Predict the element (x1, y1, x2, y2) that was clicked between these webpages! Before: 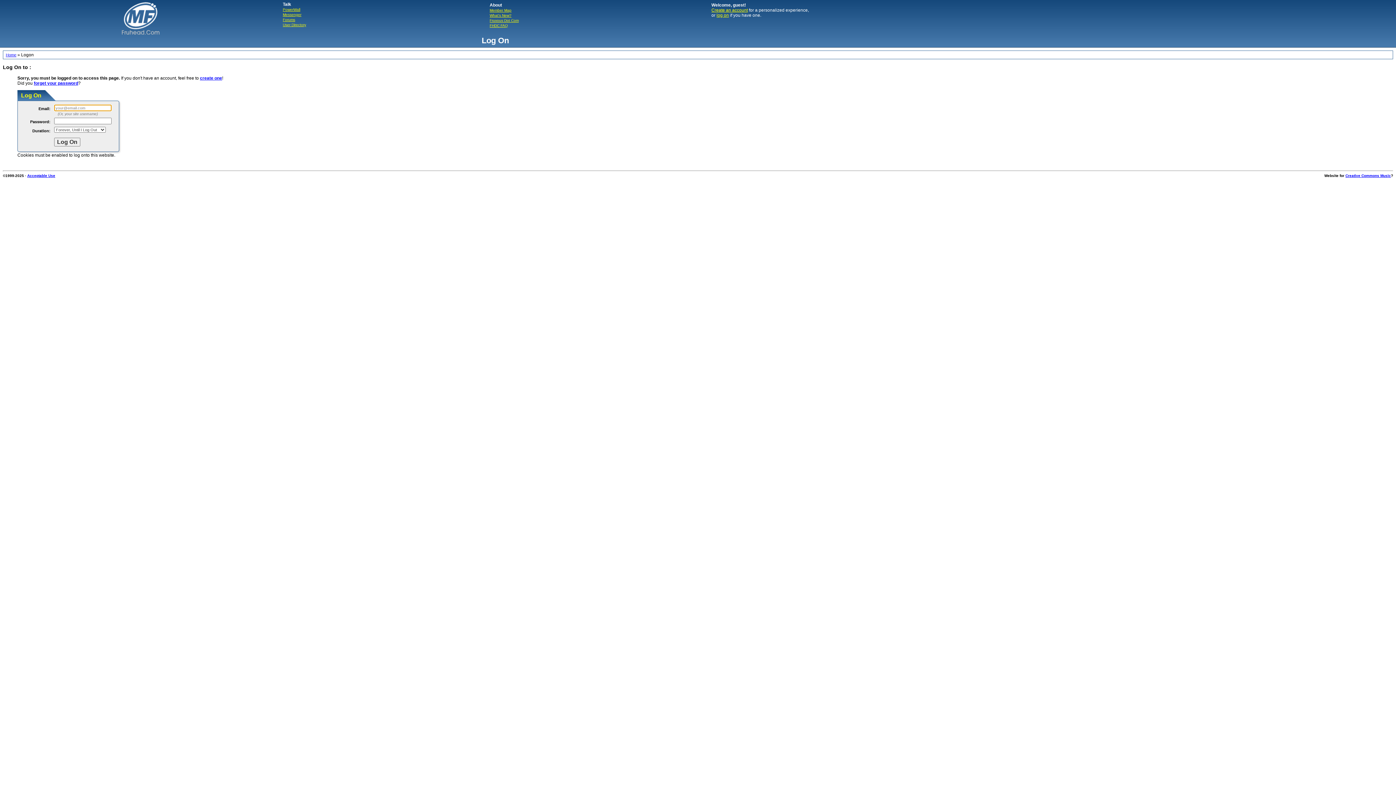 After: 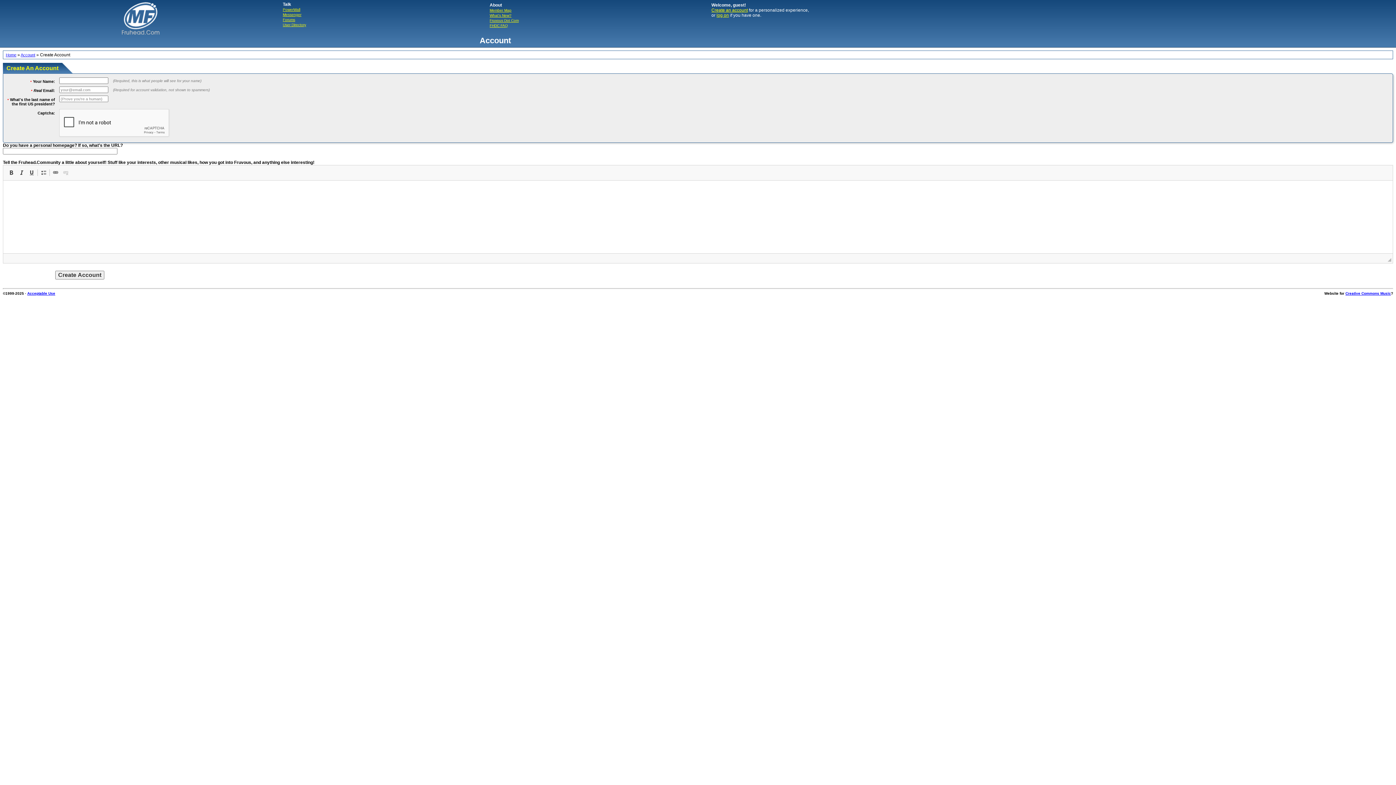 Action: label: create one bbox: (200, 75, 222, 80)